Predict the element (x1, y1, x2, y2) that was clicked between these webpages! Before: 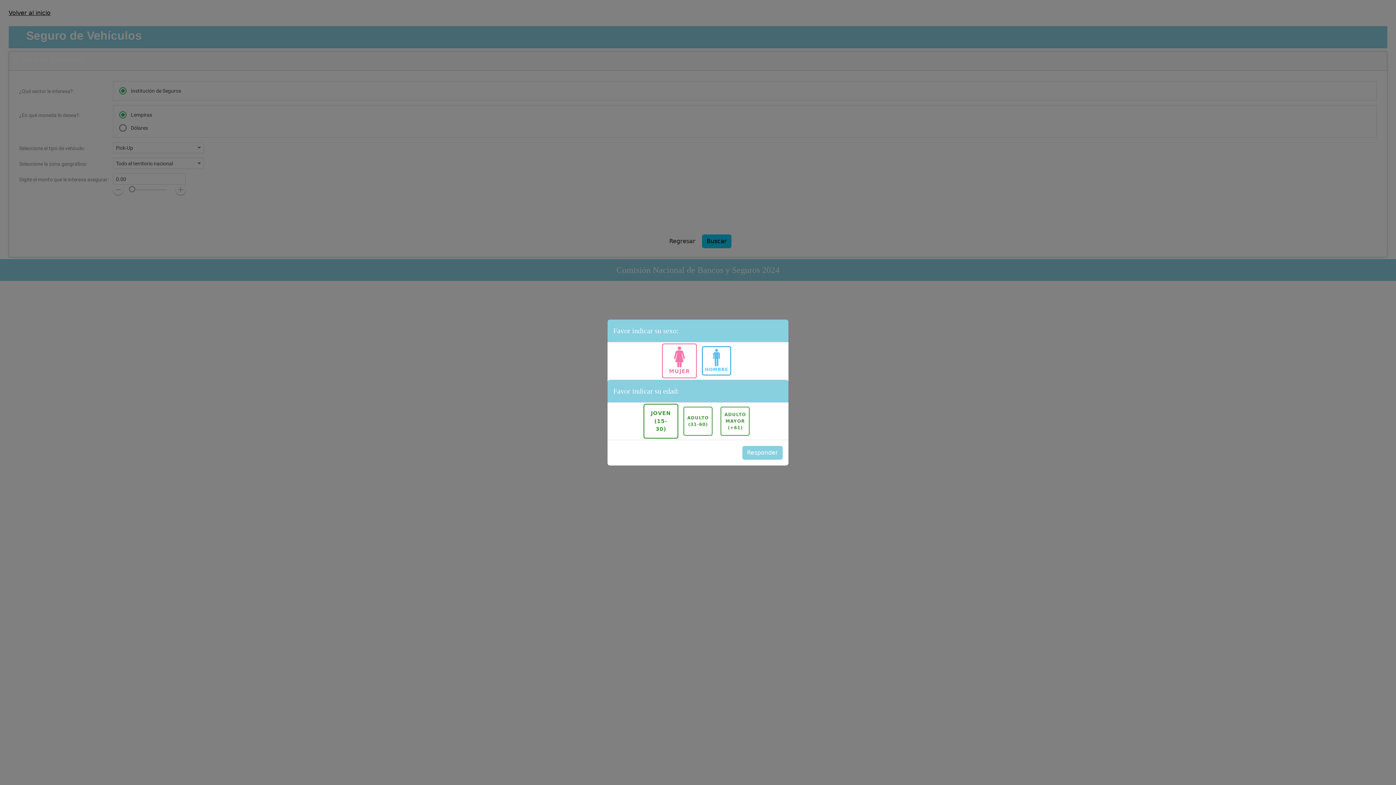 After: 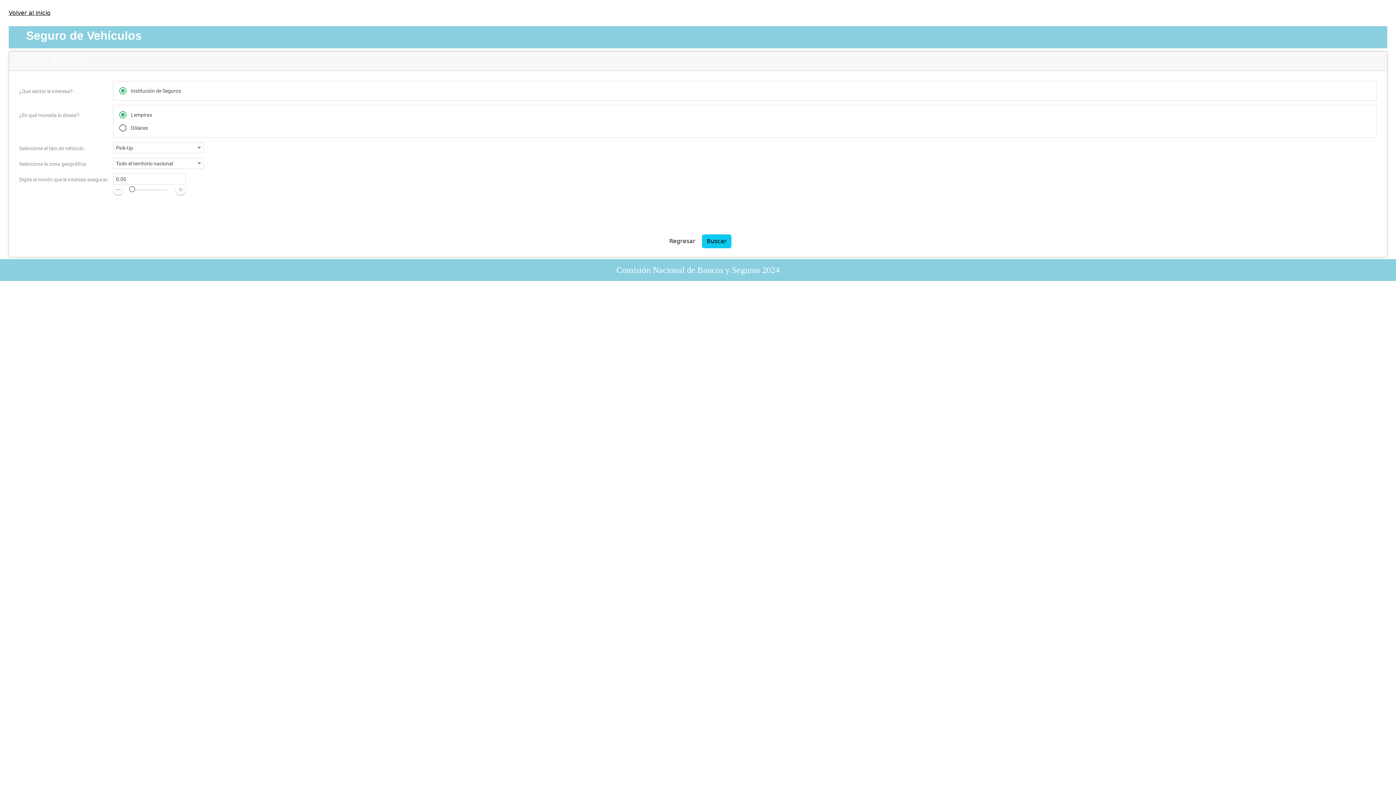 Action: label: Responder bbox: (742, 446, 782, 459)